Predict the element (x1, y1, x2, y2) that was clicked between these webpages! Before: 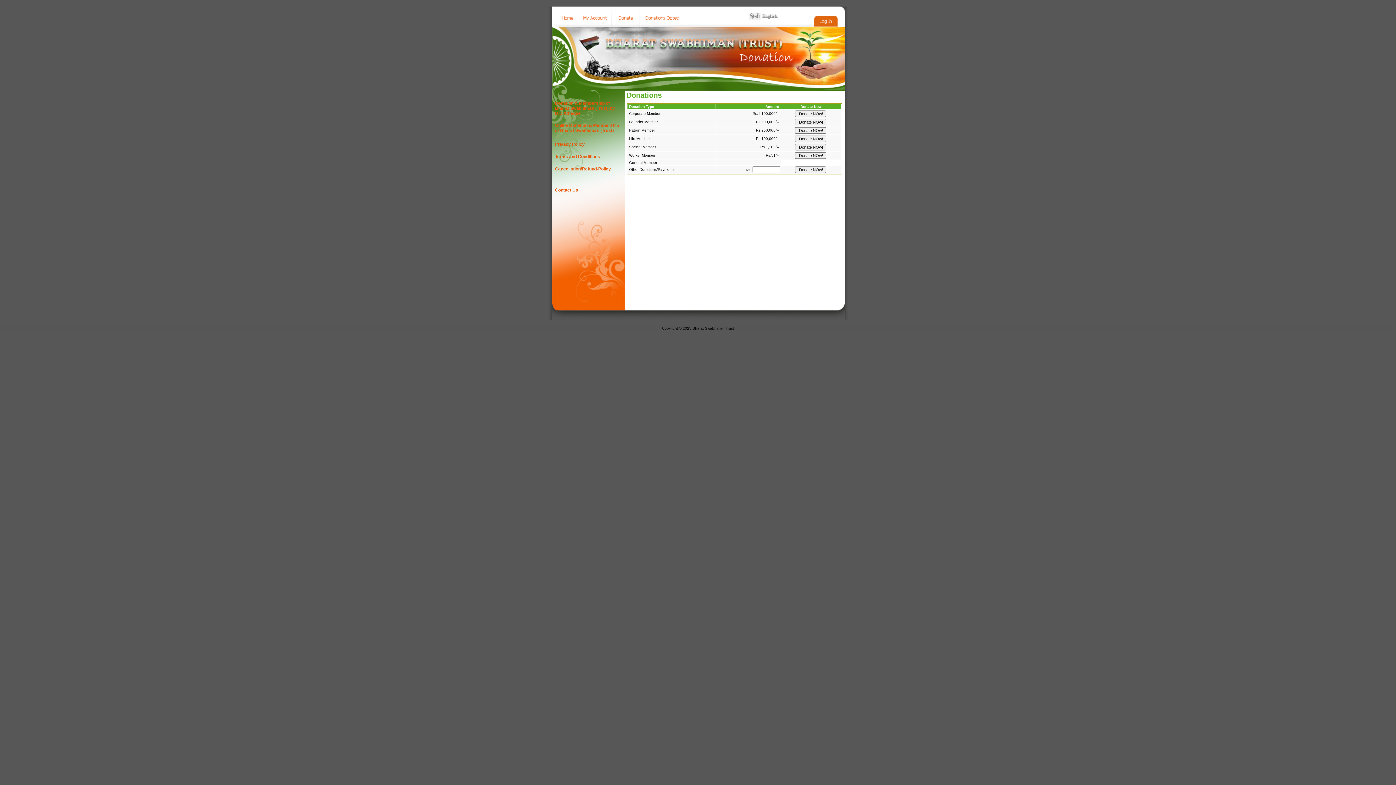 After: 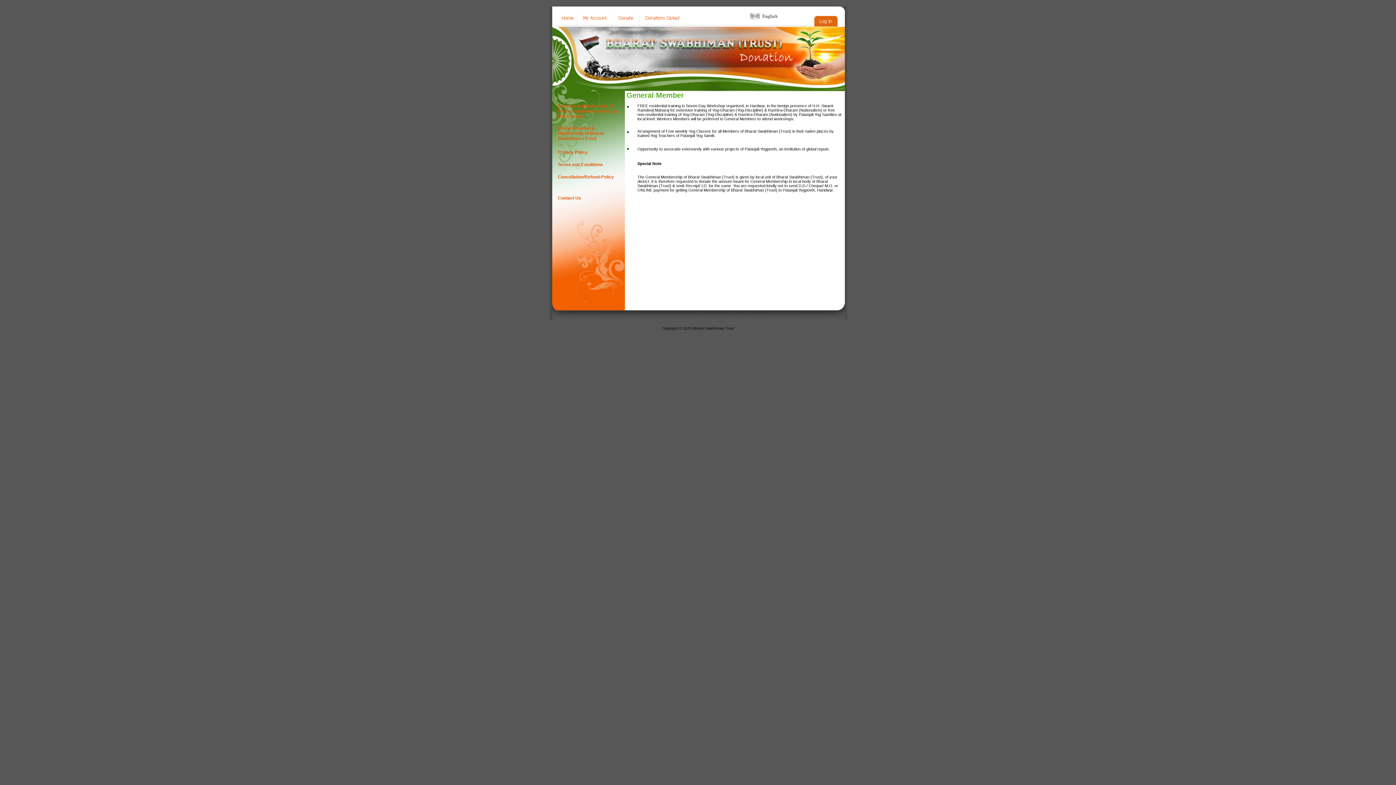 Action: label: General Member bbox: (629, 160, 657, 164)